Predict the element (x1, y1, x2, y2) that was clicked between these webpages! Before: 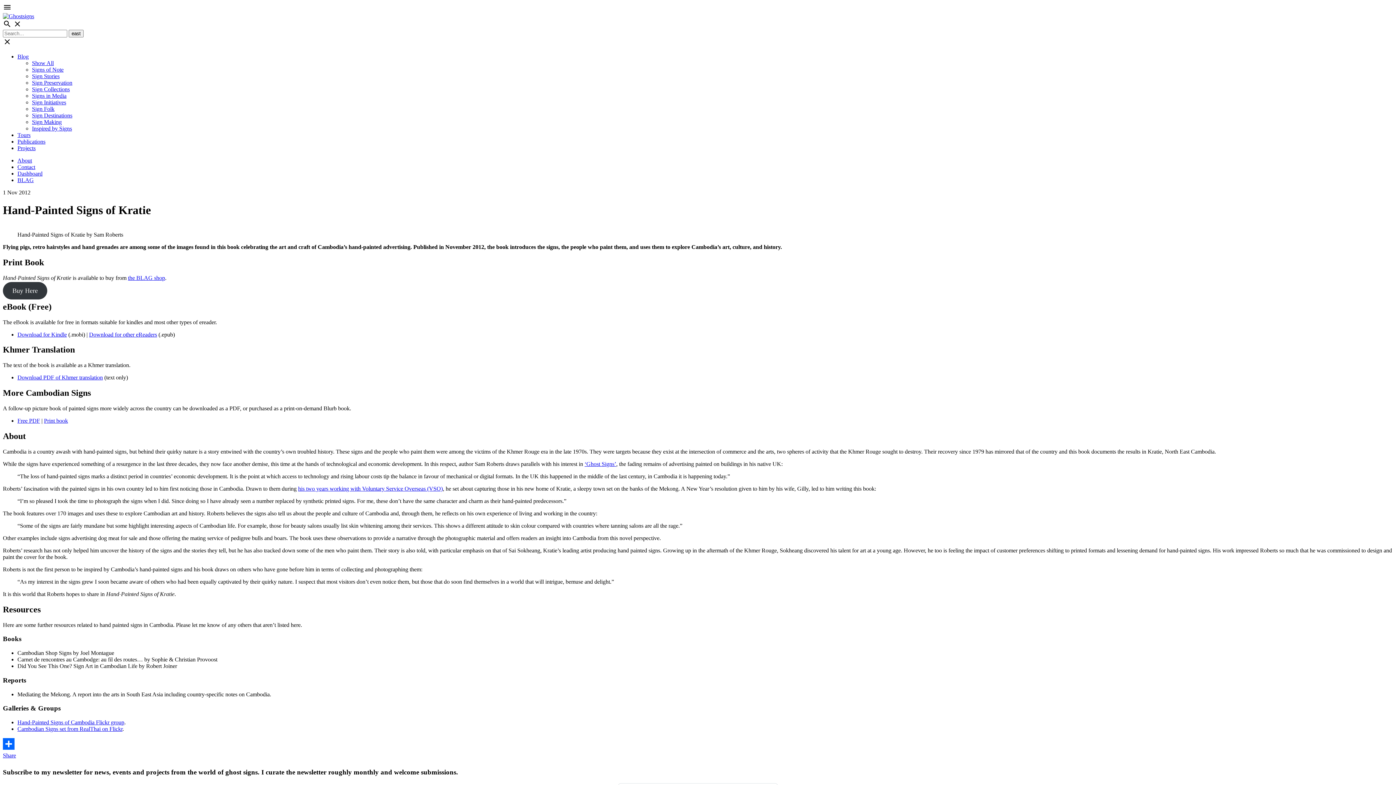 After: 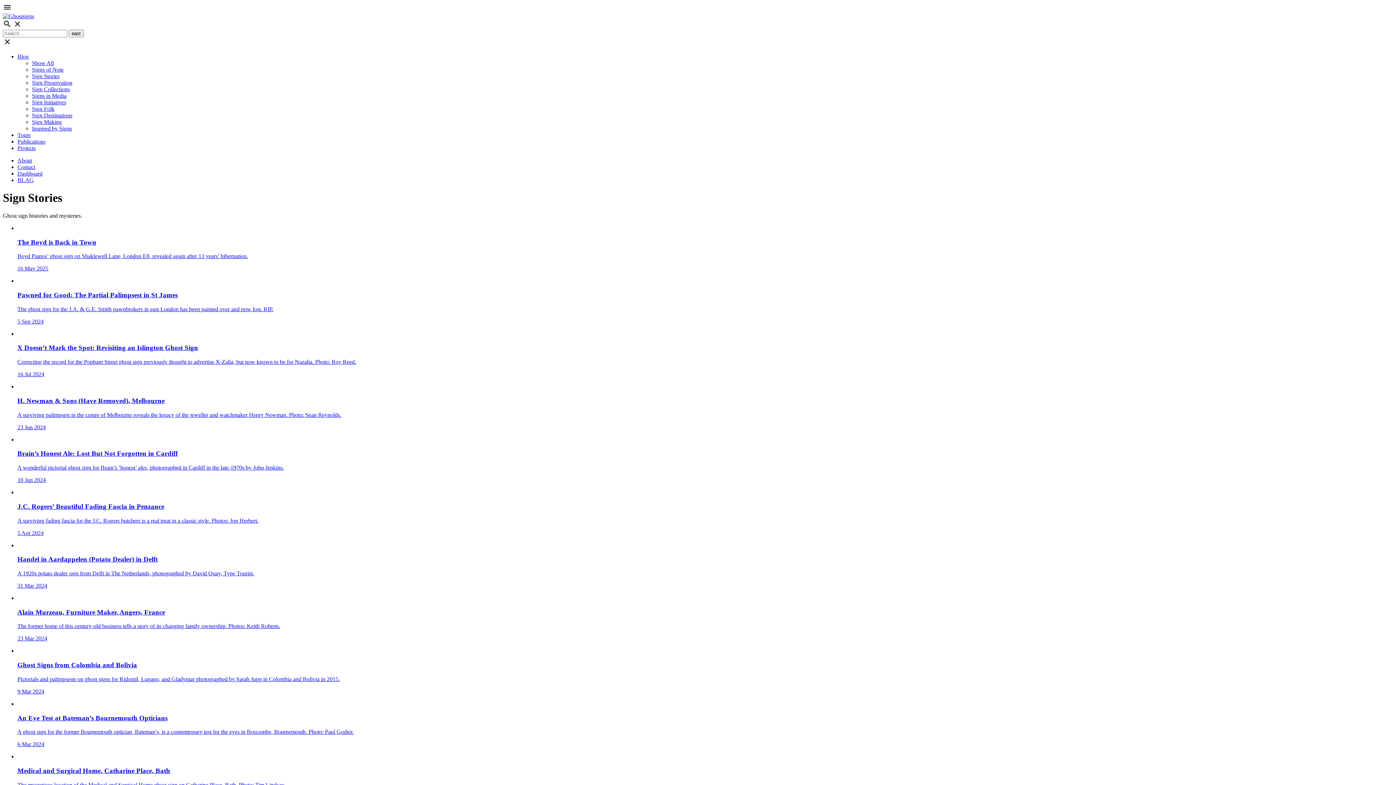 Action: bbox: (32, 73, 59, 79) label: Sign Stories